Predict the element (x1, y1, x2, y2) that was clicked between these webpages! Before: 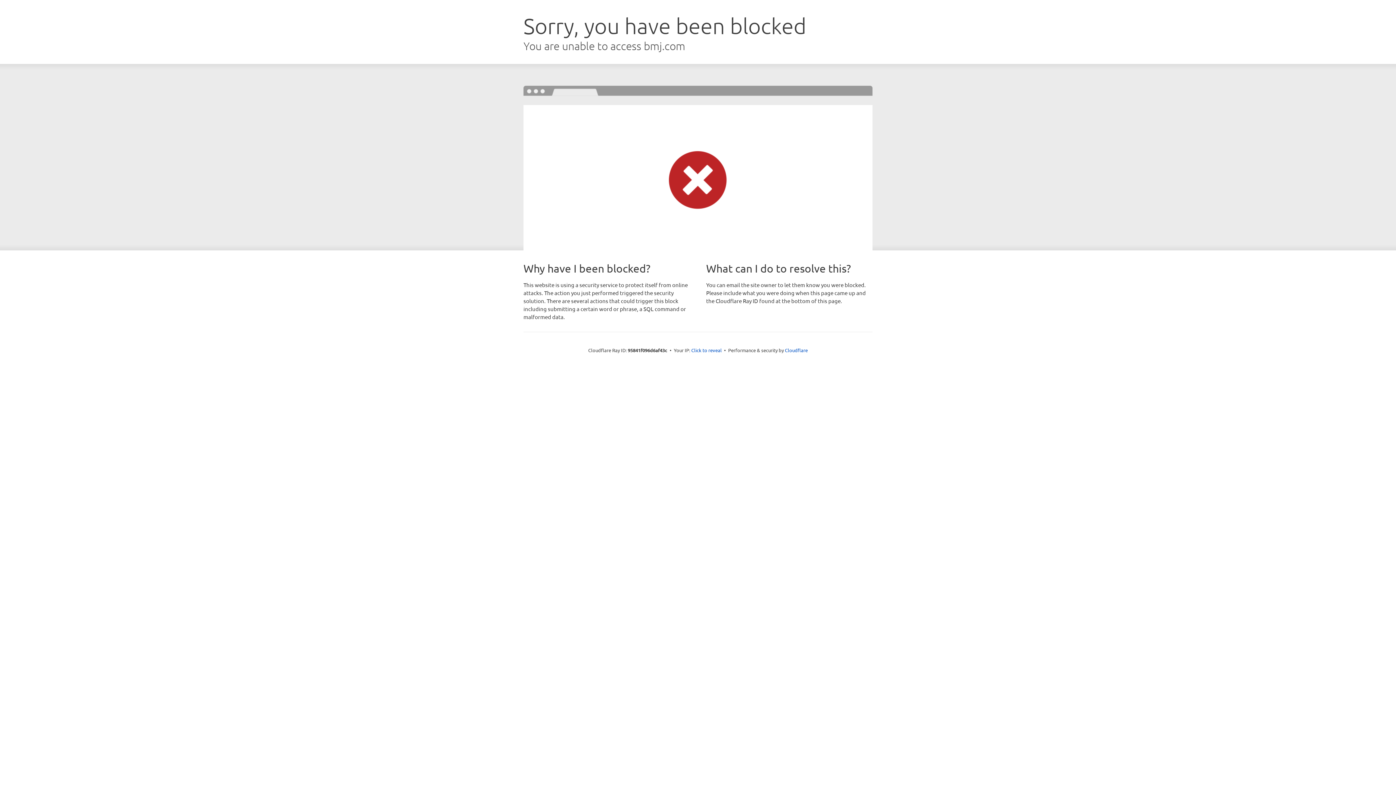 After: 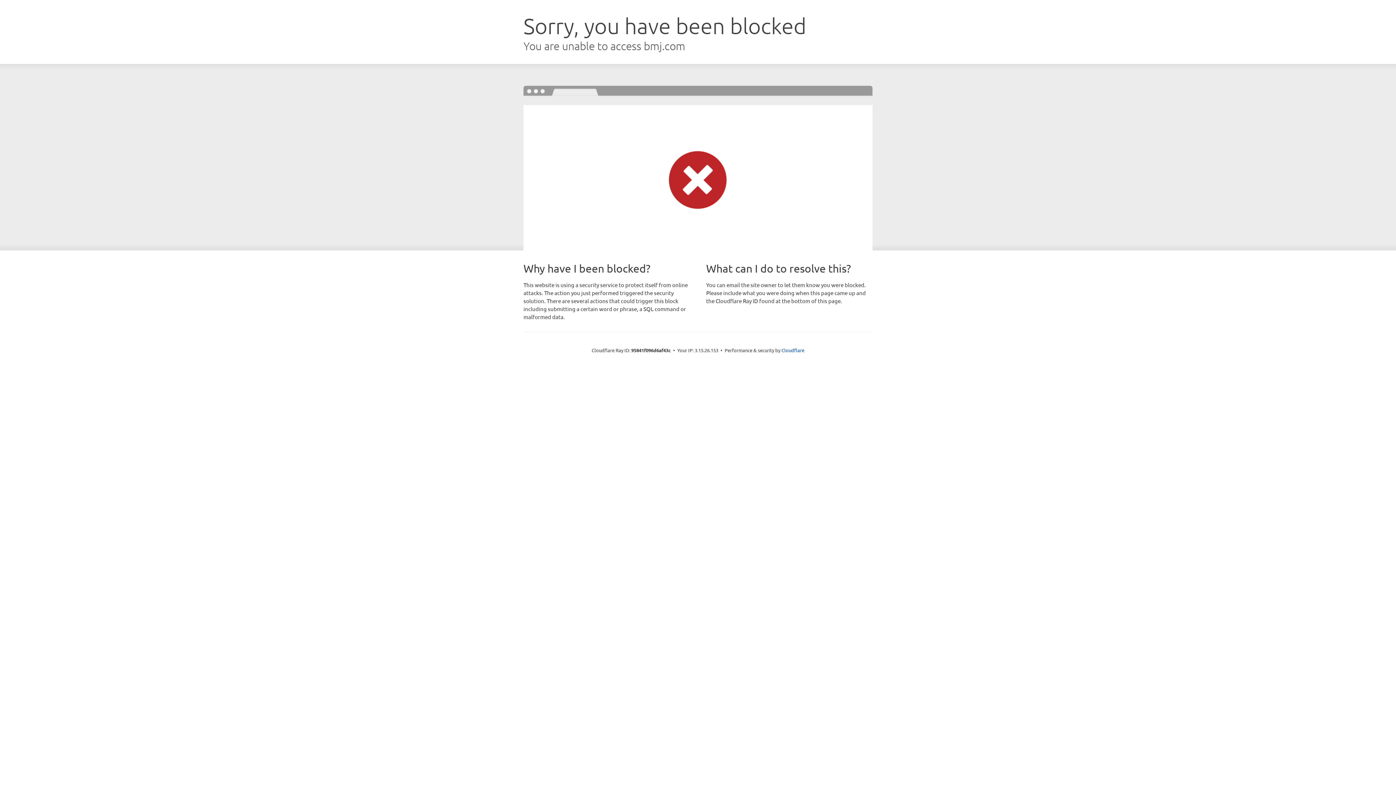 Action: bbox: (691, 346, 722, 353) label: Click to reveal